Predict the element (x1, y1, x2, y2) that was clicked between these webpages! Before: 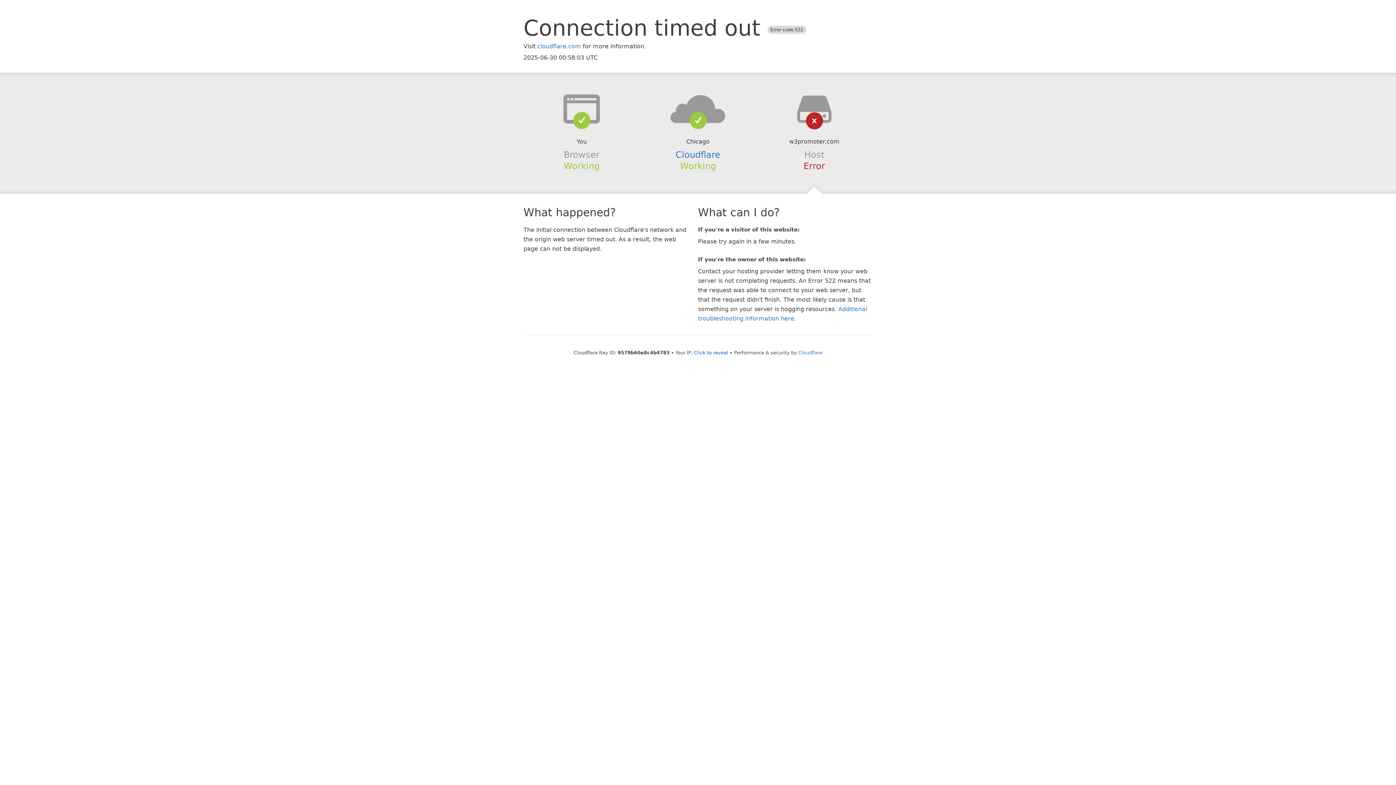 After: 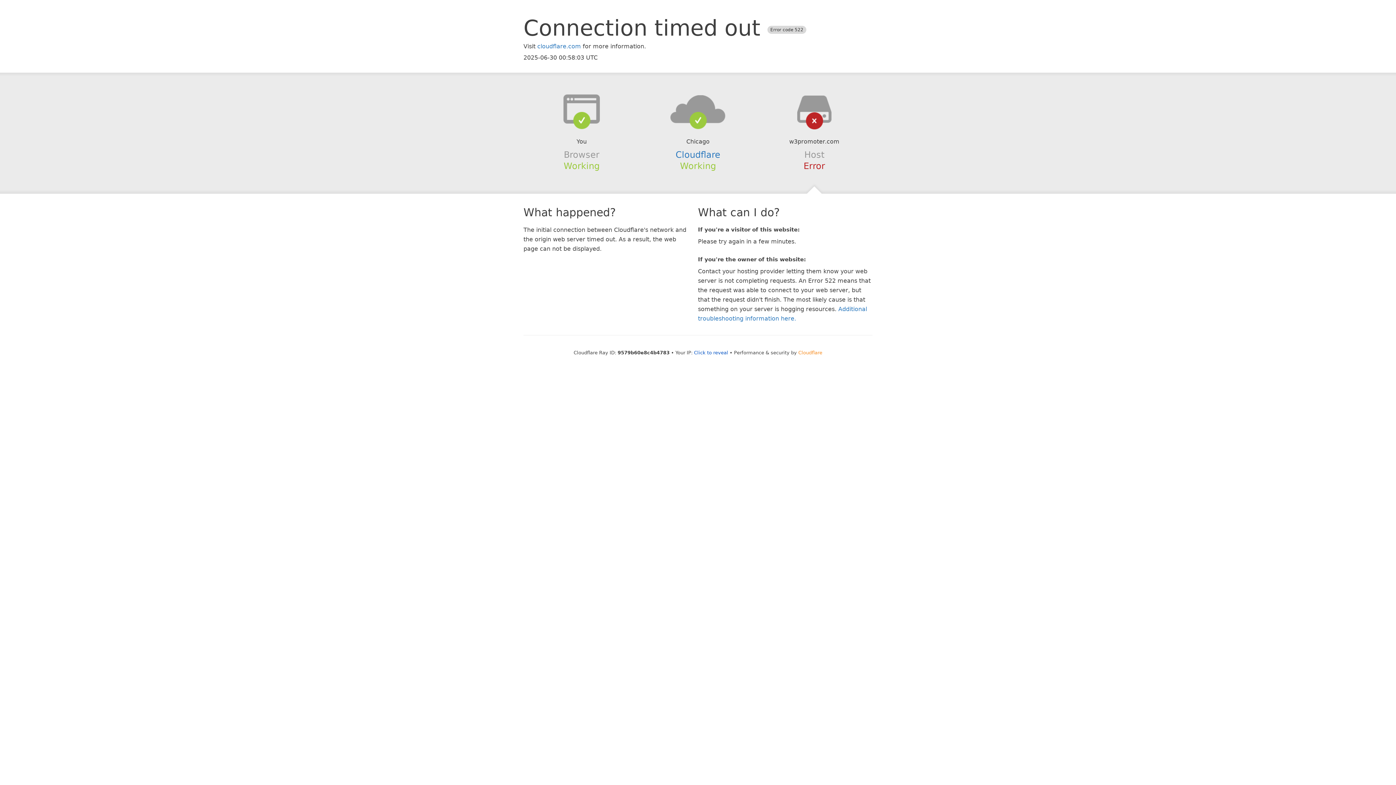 Action: bbox: (798, 350, 822, 355) label: Cloudflare